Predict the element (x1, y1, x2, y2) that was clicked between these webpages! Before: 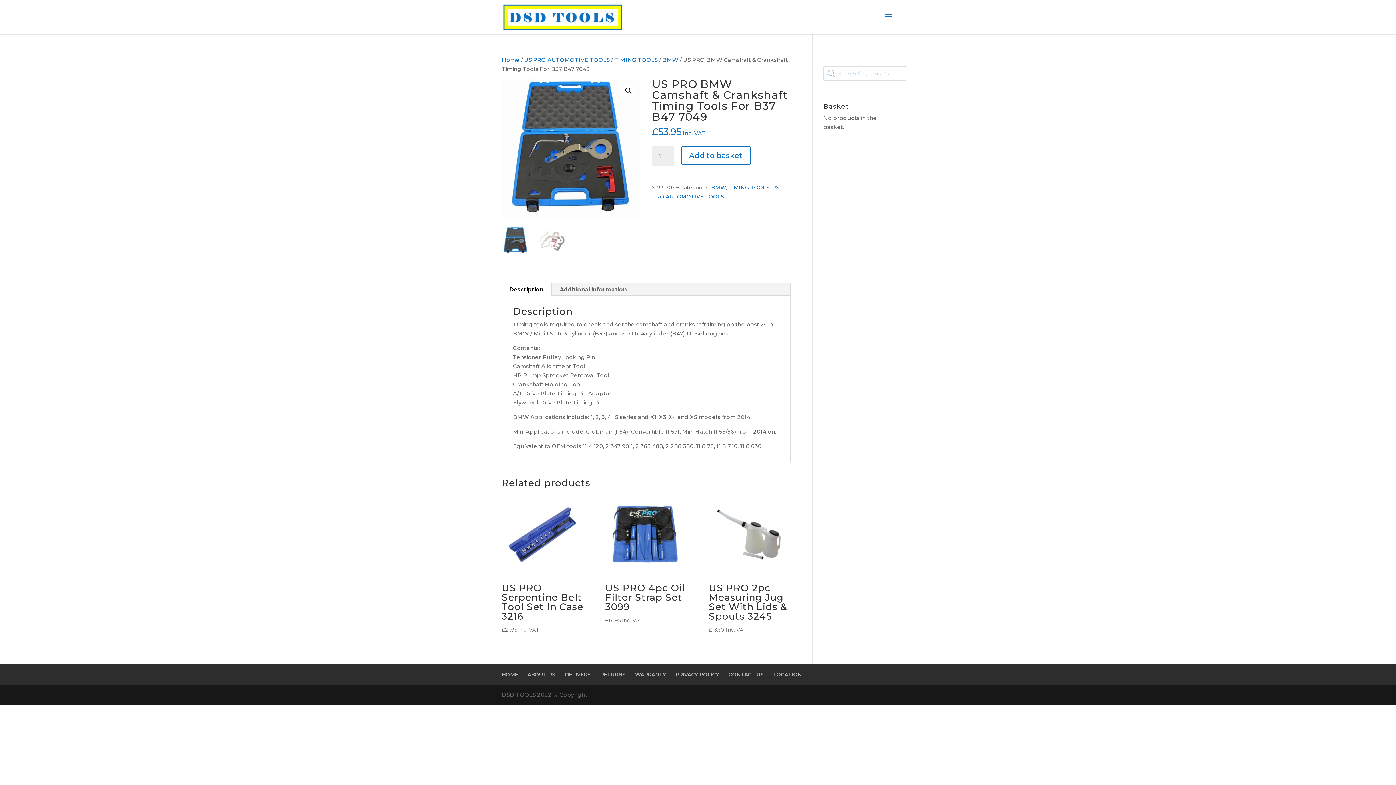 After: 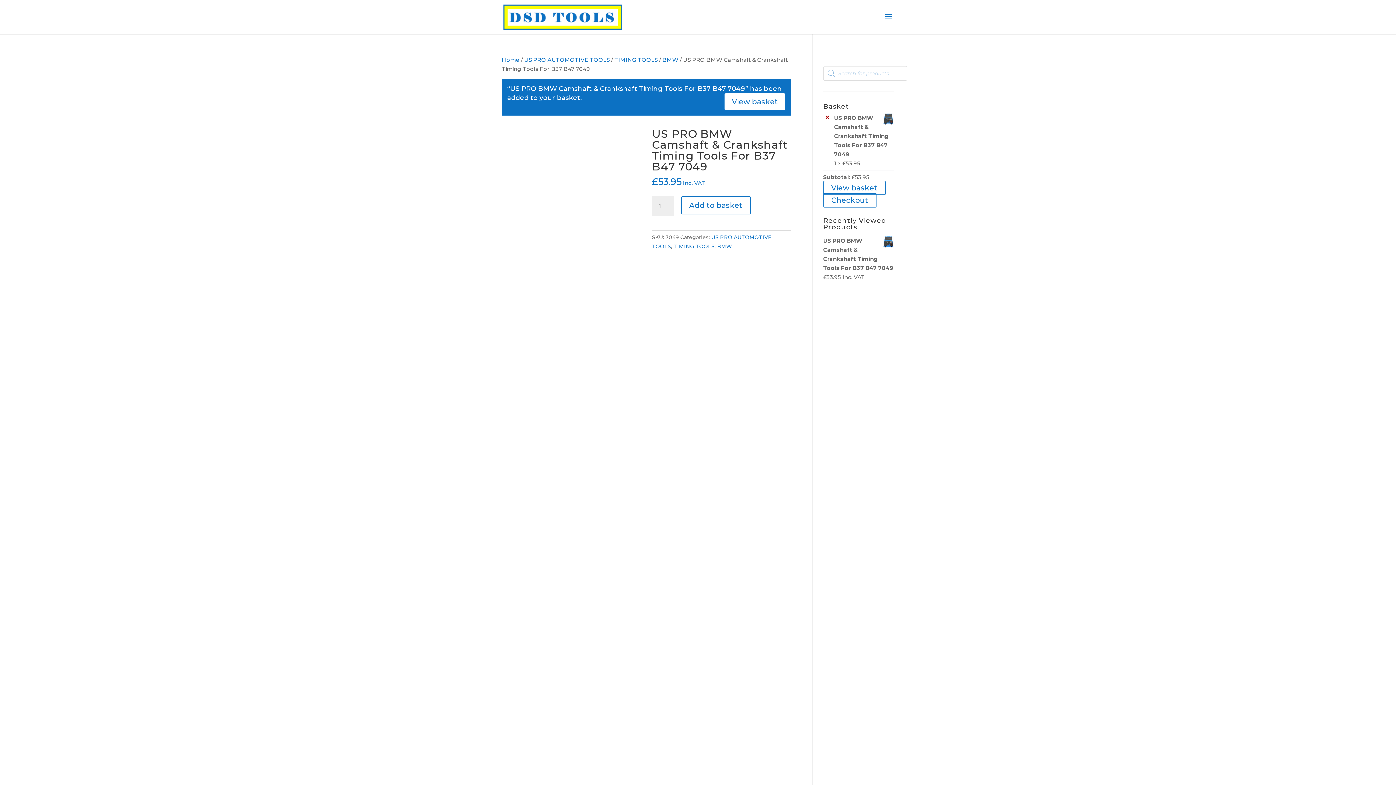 Action: bbox: (681, 146, 750, 164) label: Add to basket